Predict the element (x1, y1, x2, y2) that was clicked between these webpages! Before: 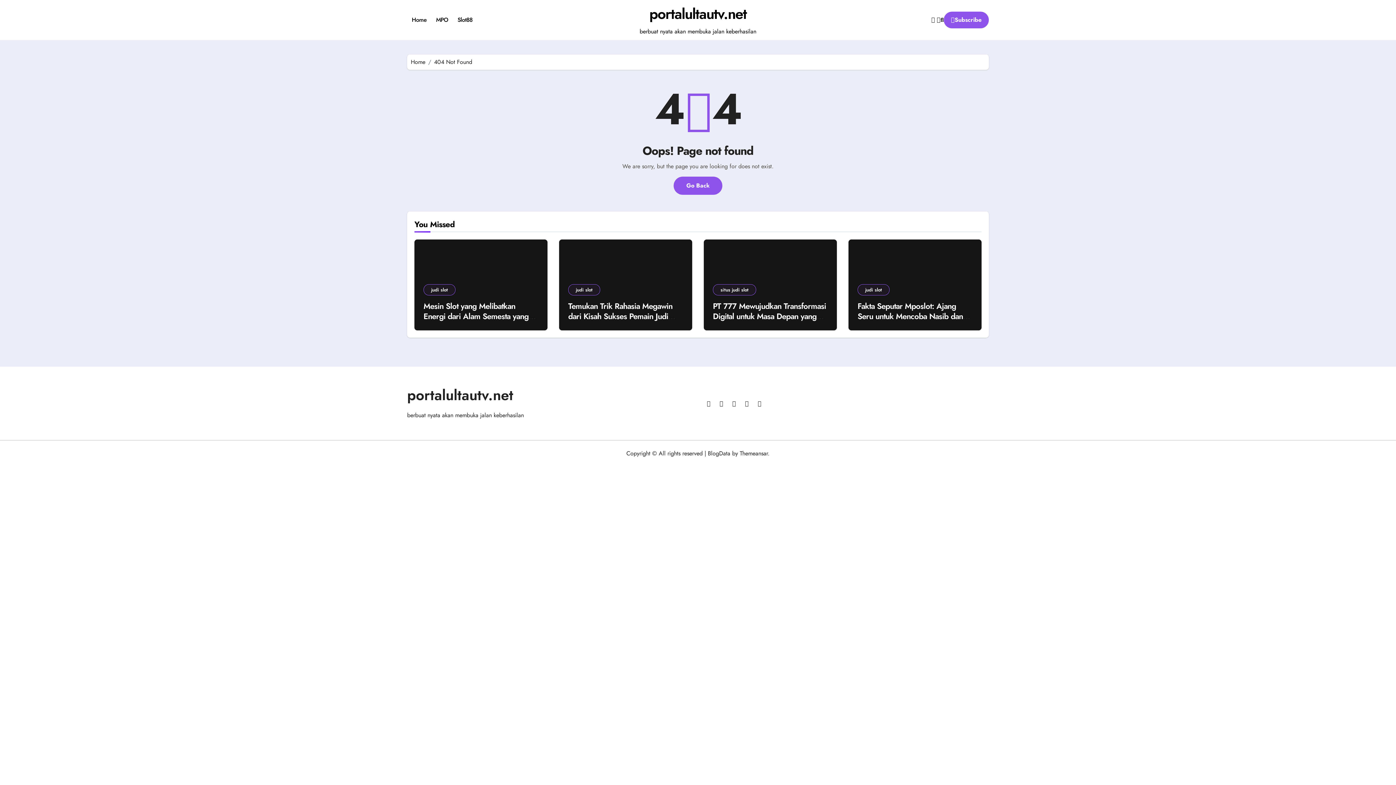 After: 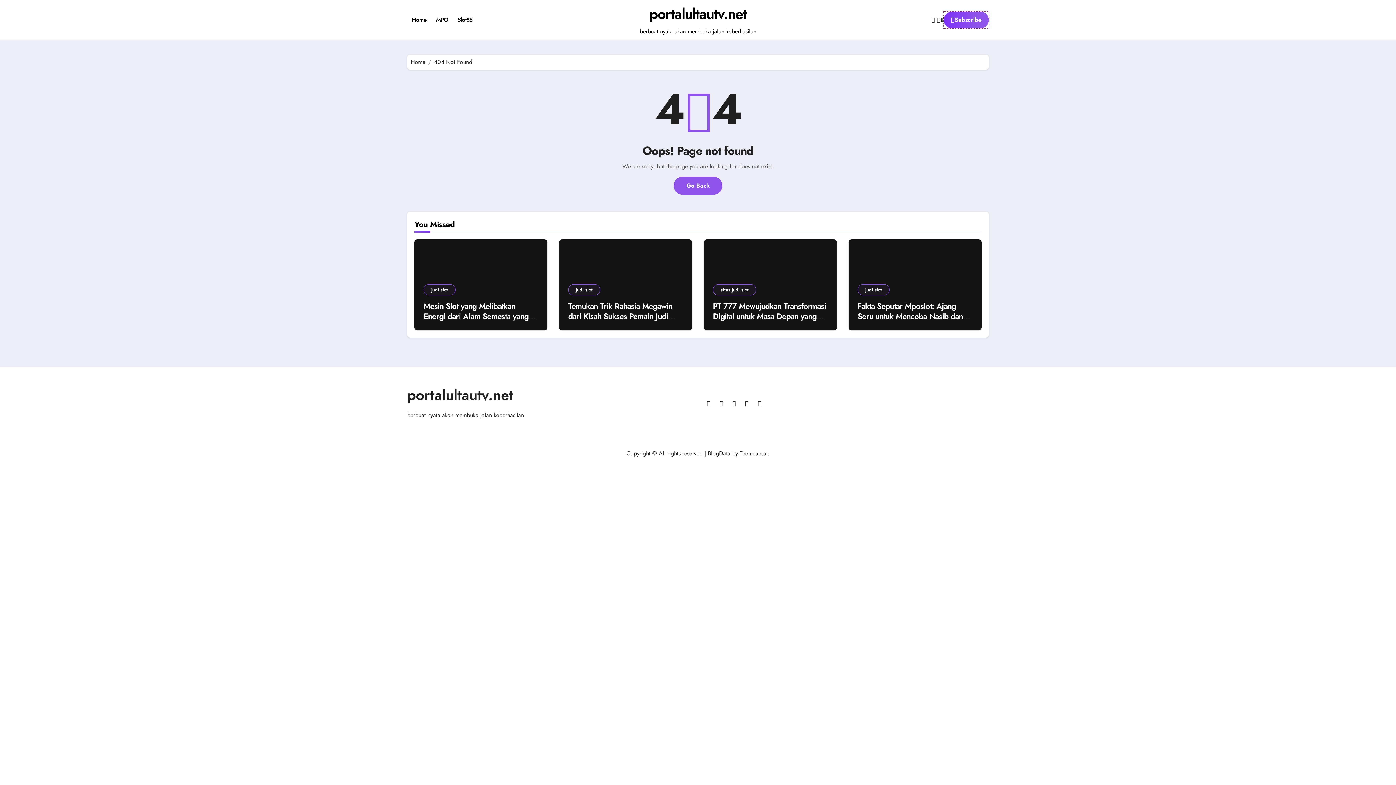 Action: bbox: (944, 11, 989, 28) label: Subscribe